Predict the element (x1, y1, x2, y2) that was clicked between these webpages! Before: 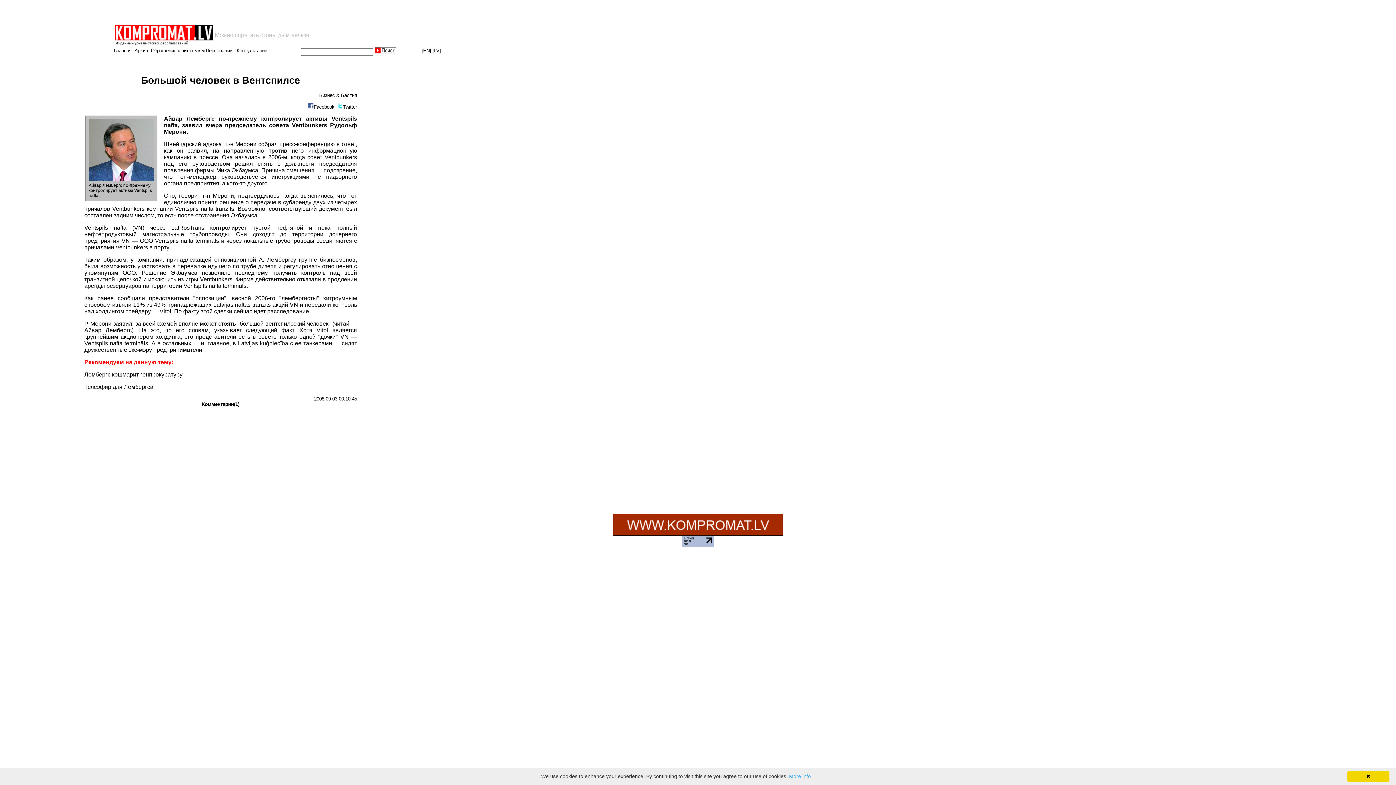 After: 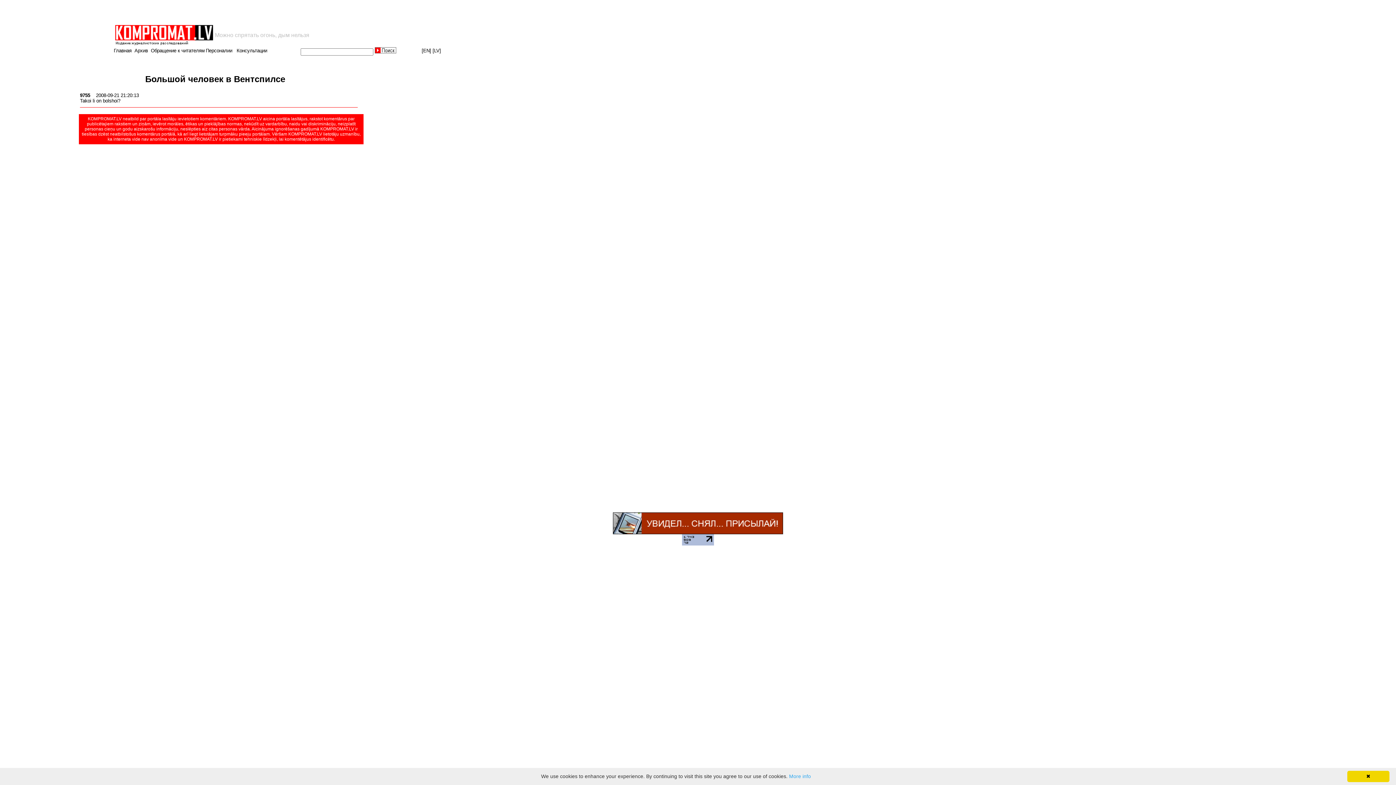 Action: bbox: (202, 401, 239, 407) label: Комментарии(1)